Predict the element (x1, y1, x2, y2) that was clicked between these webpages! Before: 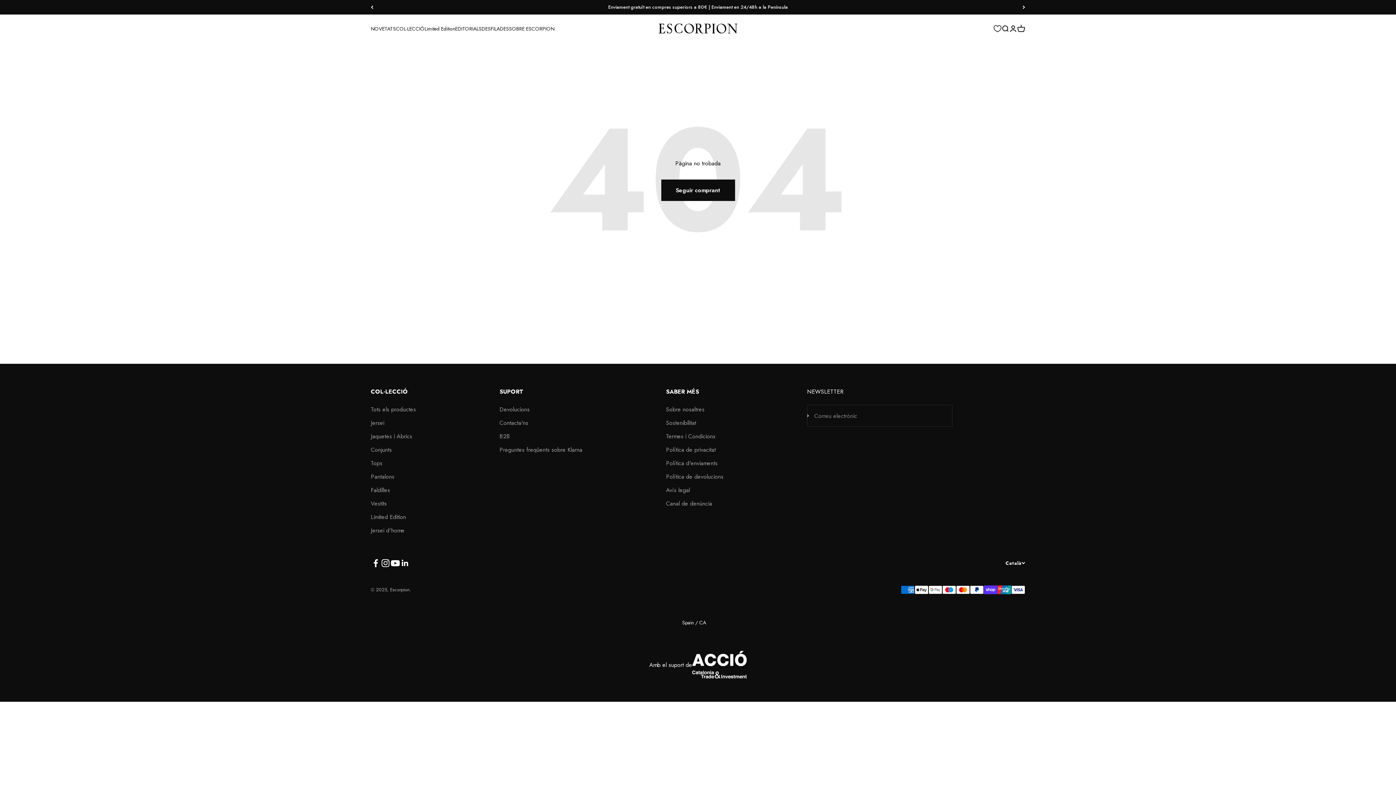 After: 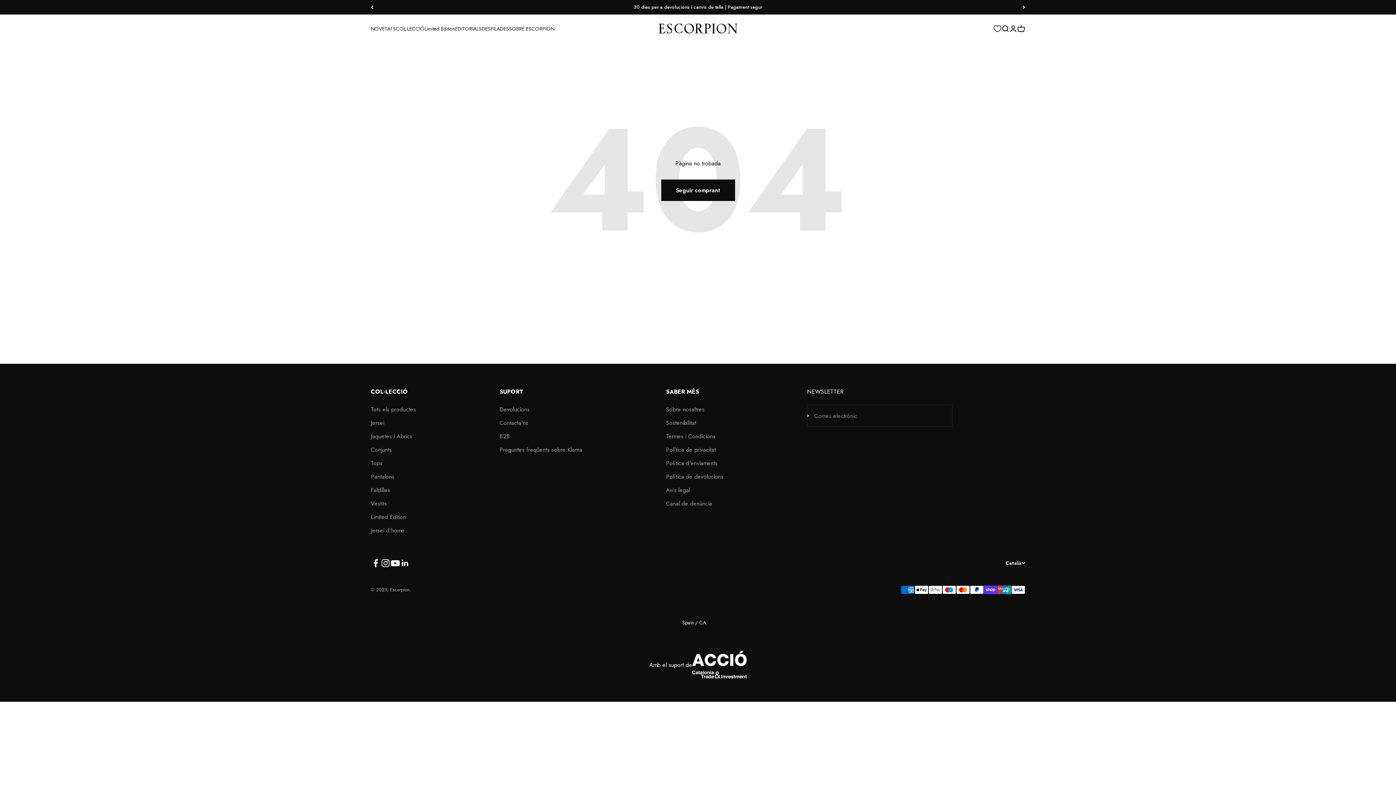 Action: label: Segueix-nos a YouTube bbox: (390, 558, 400, 568)